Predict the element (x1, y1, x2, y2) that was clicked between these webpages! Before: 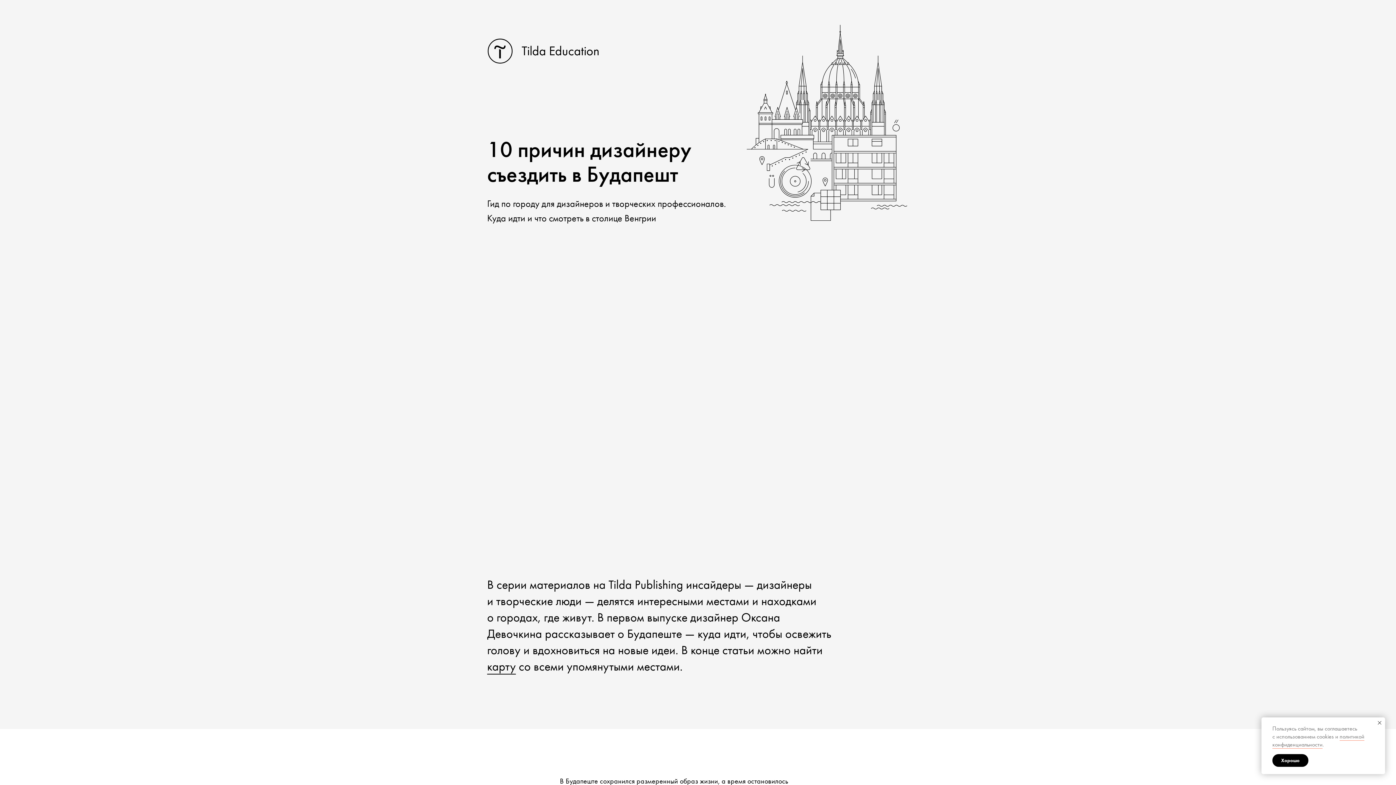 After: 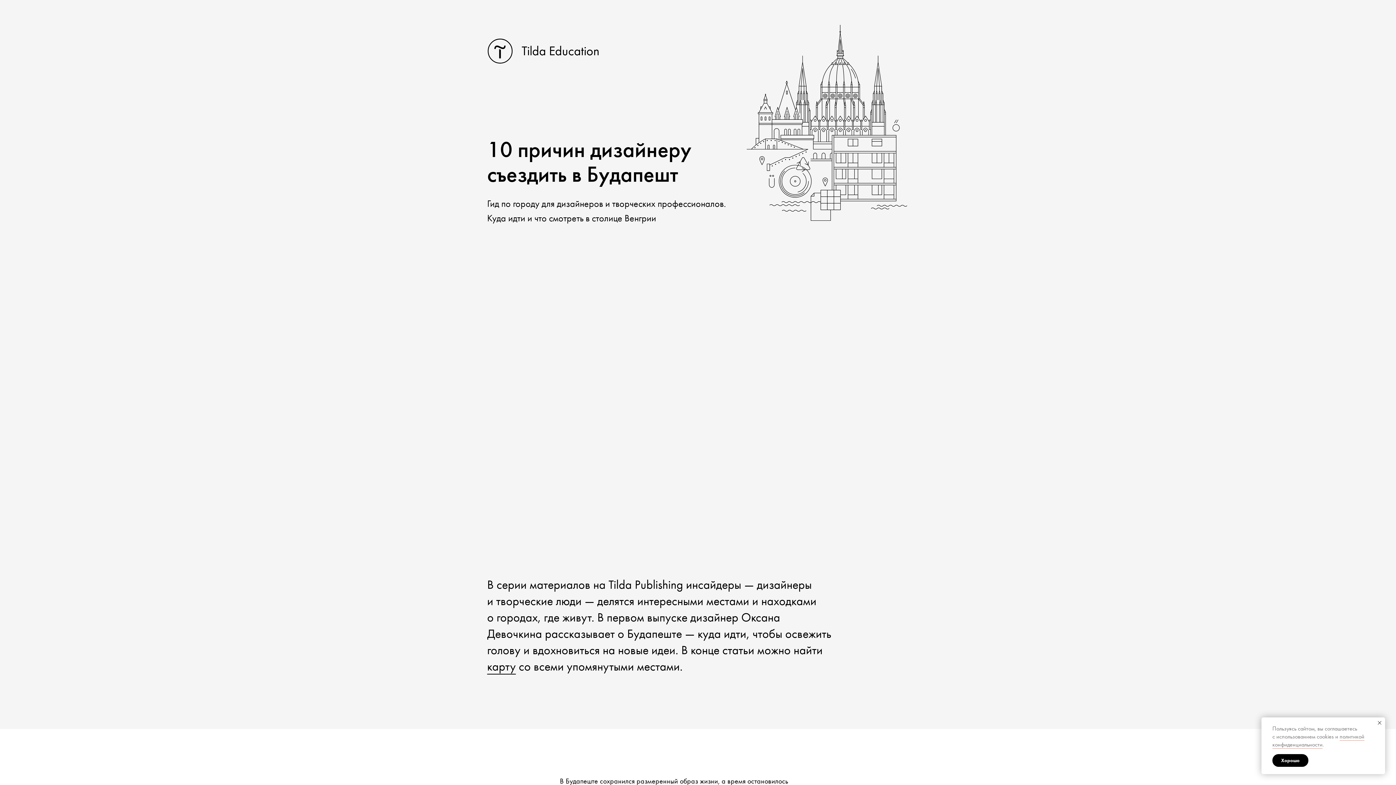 Action: bbox: (521, 42, 599, 59) label: Tilda Education